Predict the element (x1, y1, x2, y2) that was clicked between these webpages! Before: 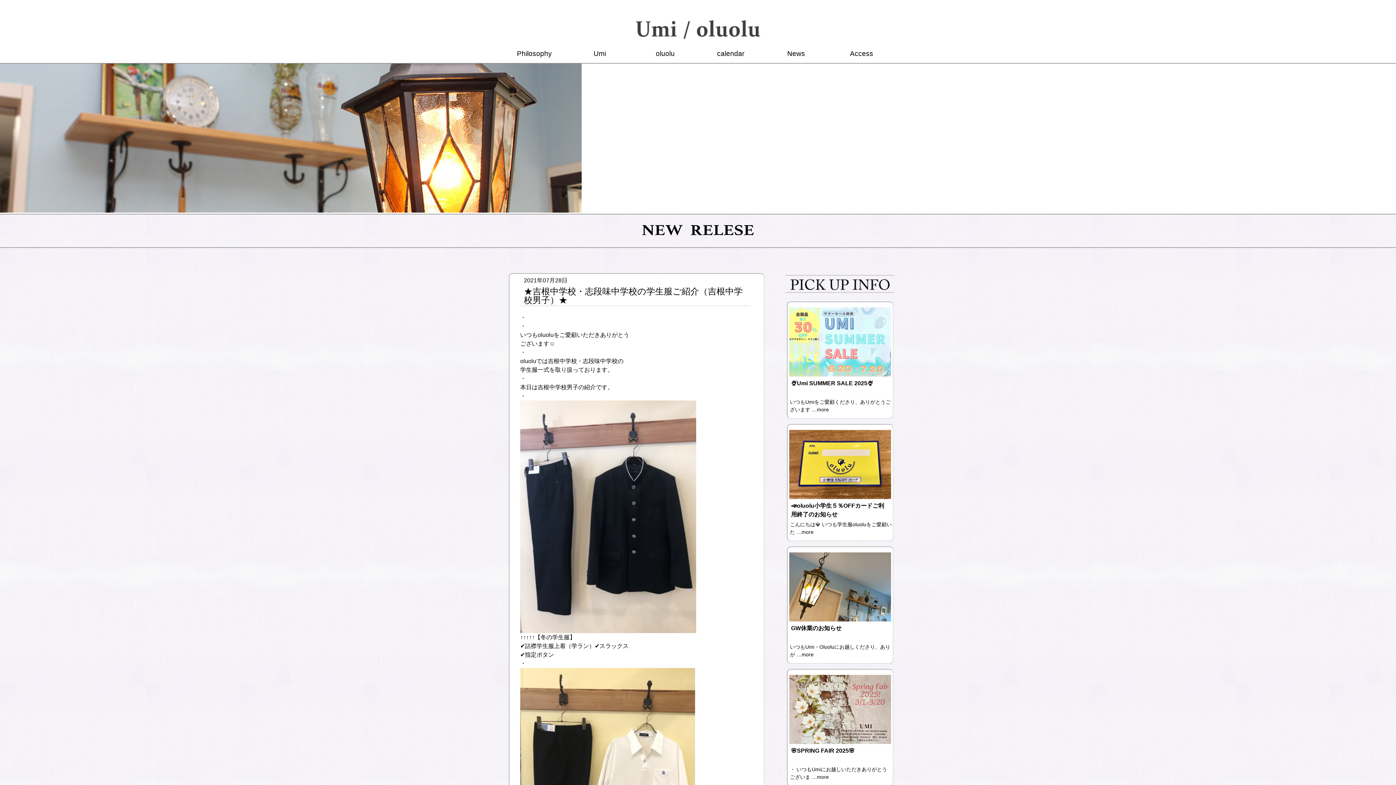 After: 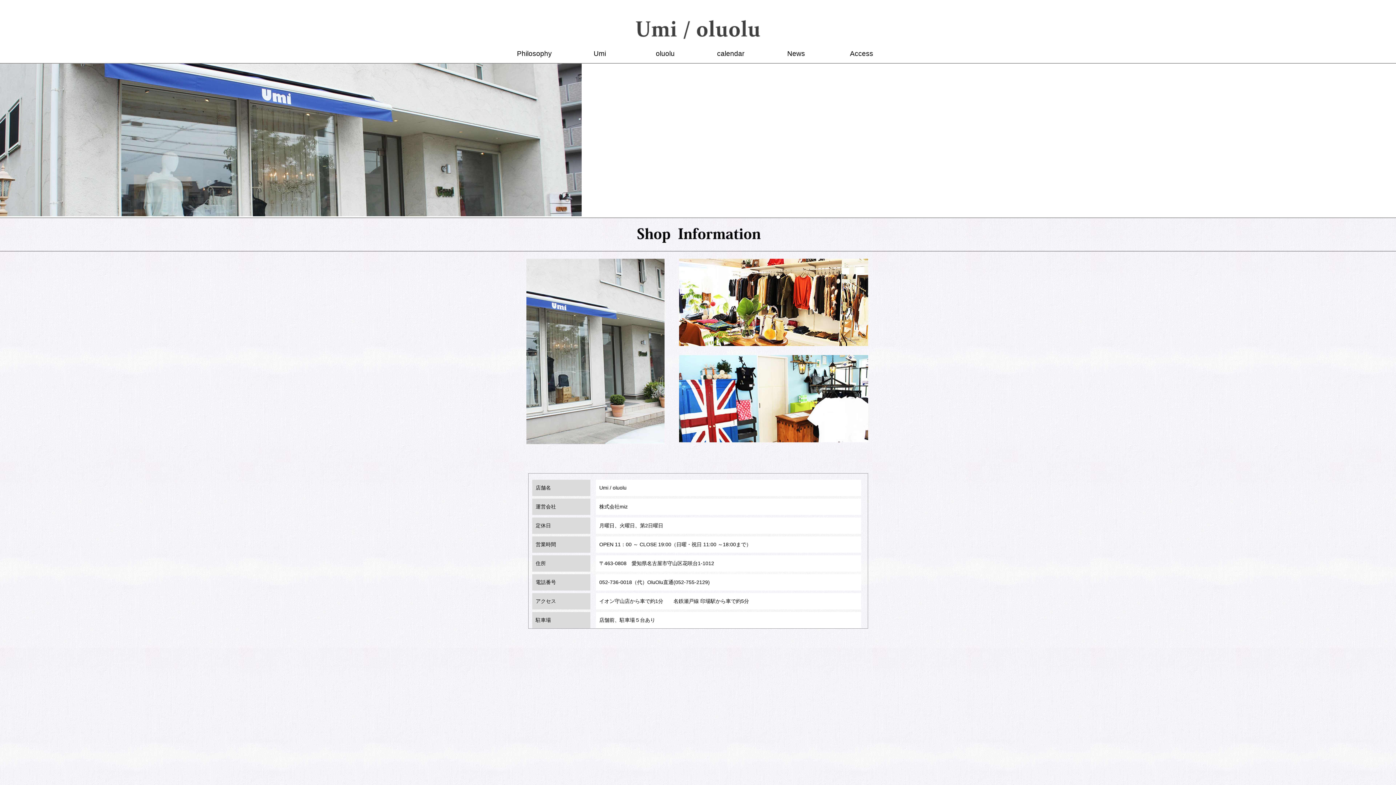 Action: bbox: (850, 49, 873, 57) label: Access